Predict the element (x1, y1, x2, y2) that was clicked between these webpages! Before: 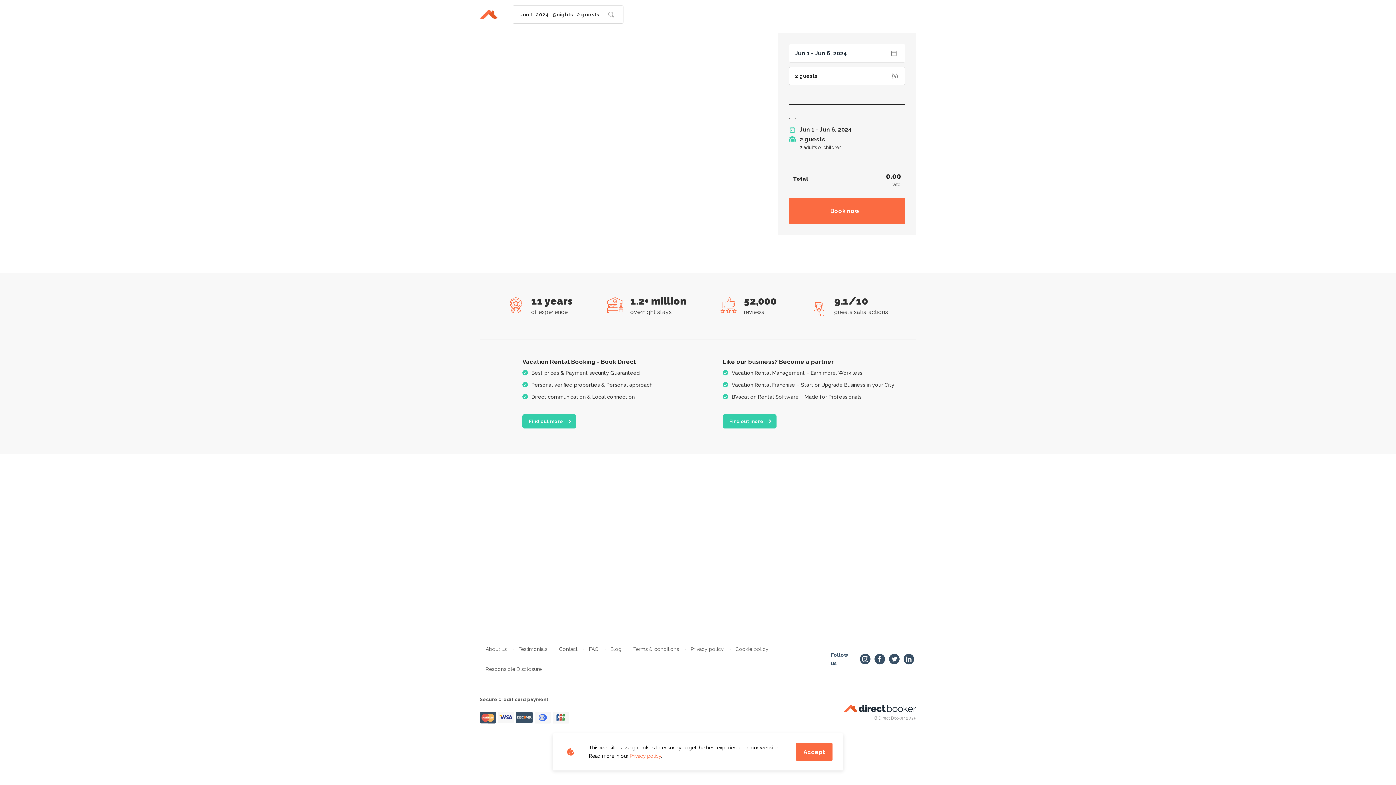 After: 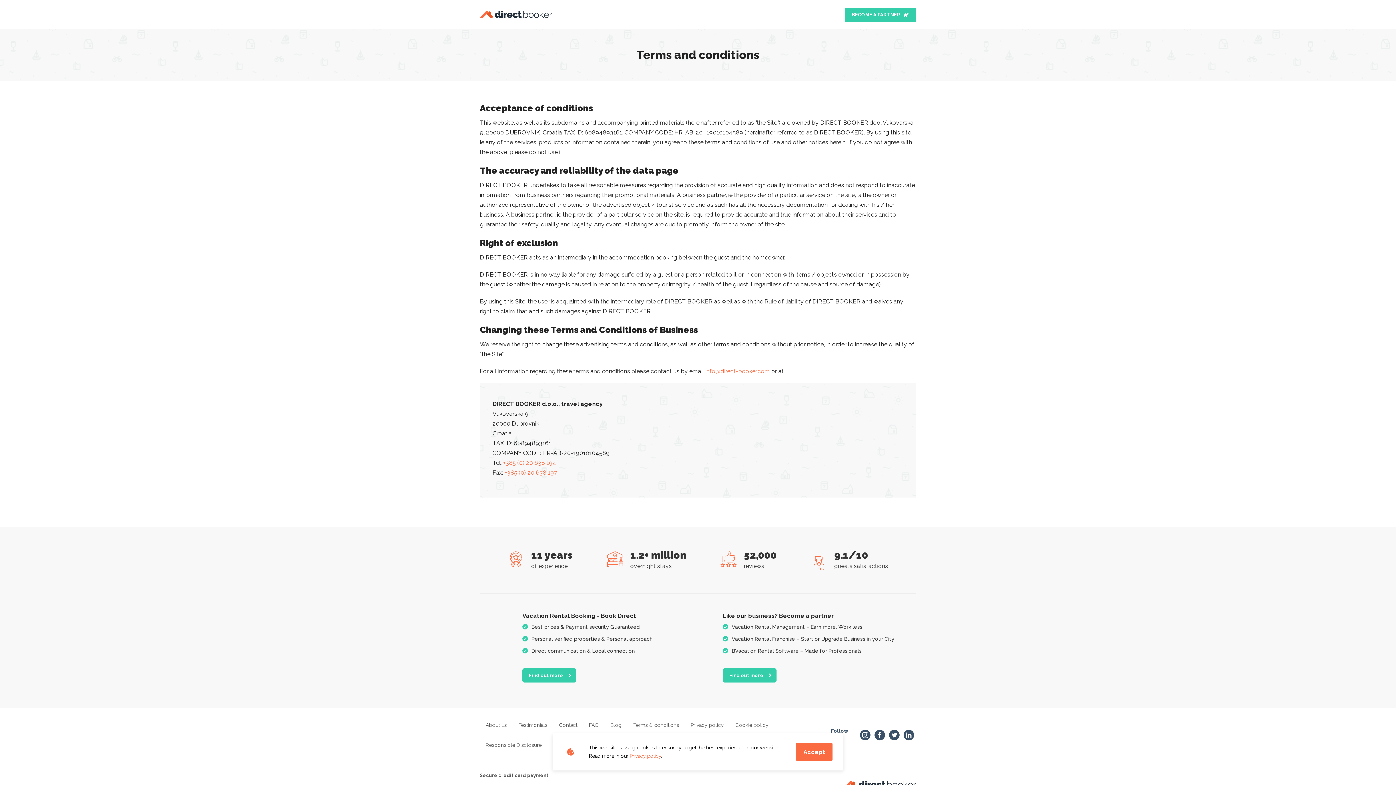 Action: label: Terms & conditions bbox: (627, 639, 685, 659)